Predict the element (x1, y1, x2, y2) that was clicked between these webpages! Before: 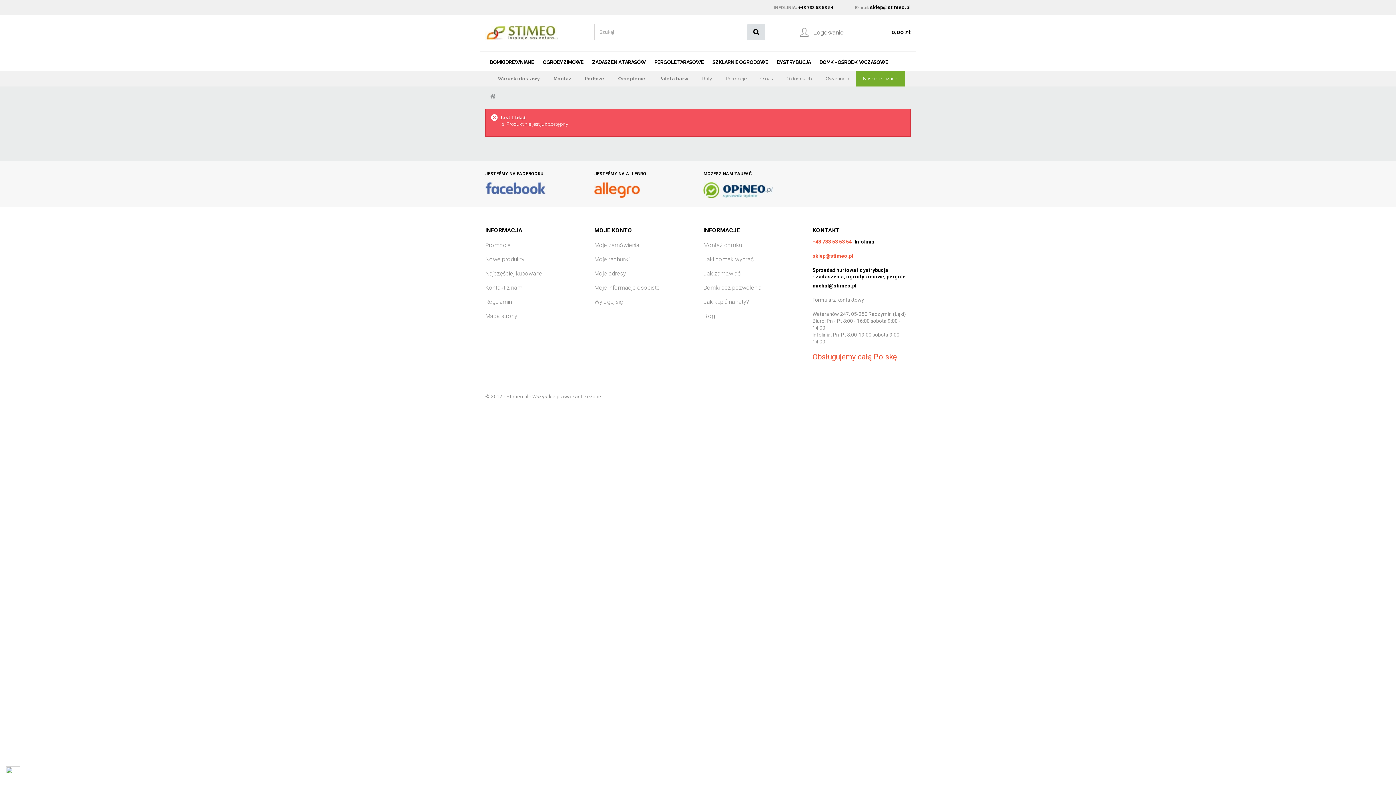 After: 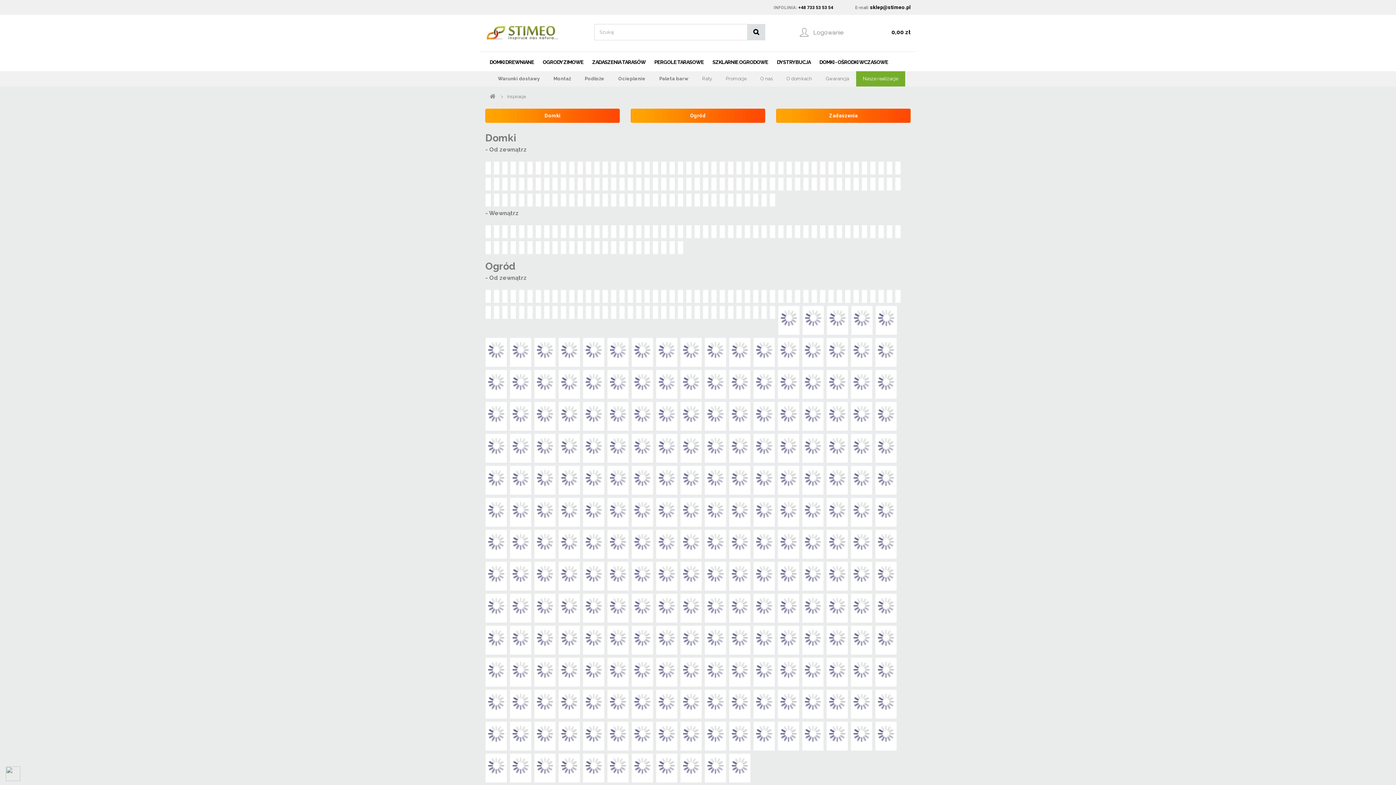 Action: bbox: (863, 76, 898, 81) label: Nasze realizacje